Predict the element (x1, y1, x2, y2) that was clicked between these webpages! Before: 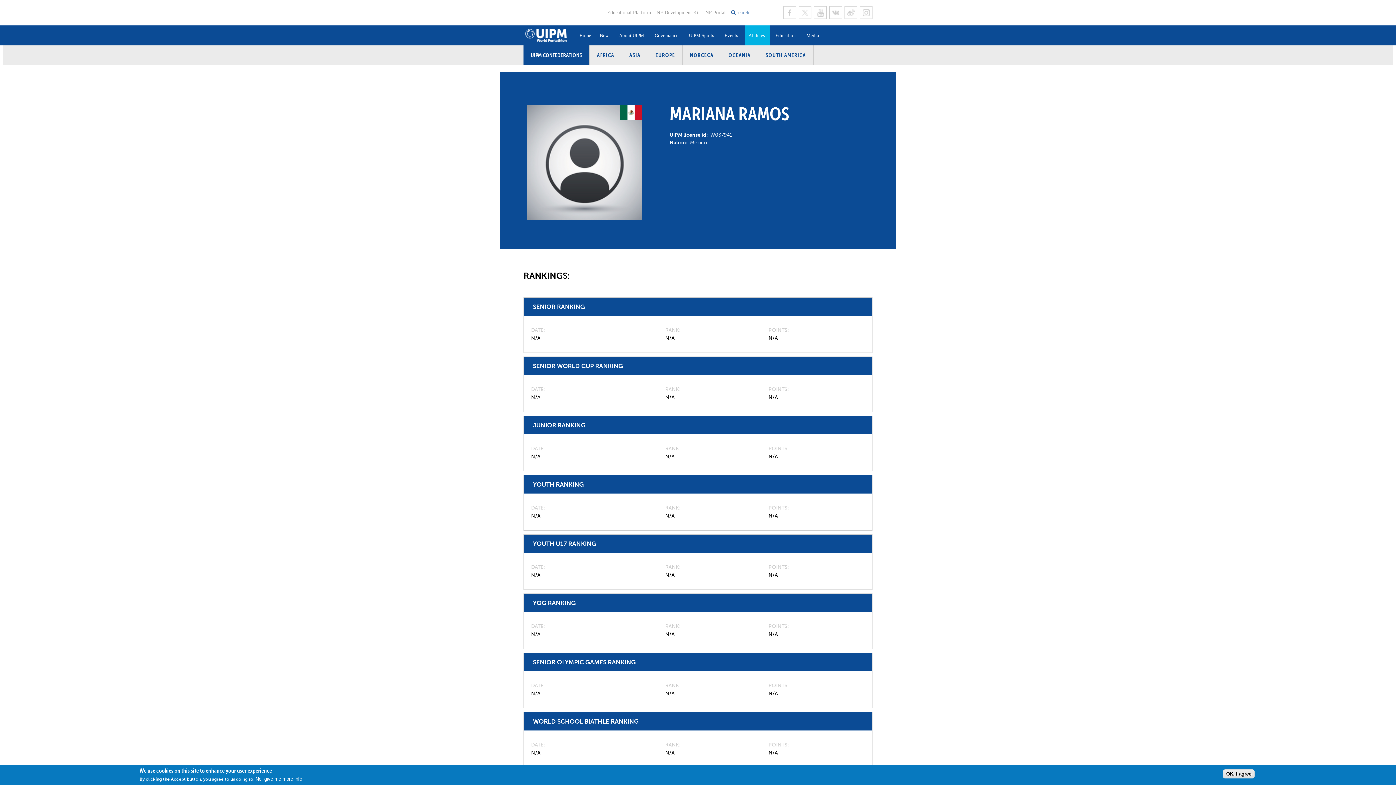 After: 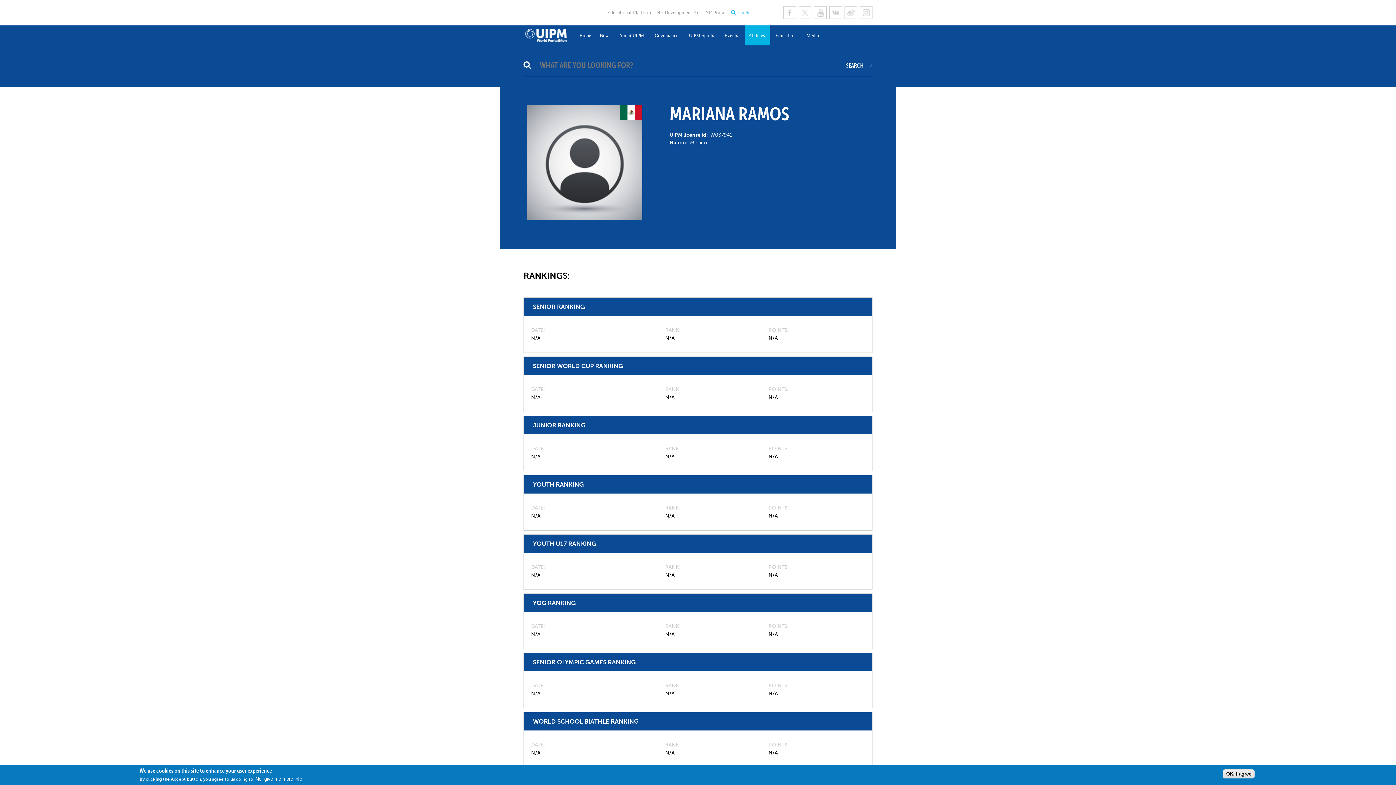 Action: label: search bbox: (731, 9, 749, 15)